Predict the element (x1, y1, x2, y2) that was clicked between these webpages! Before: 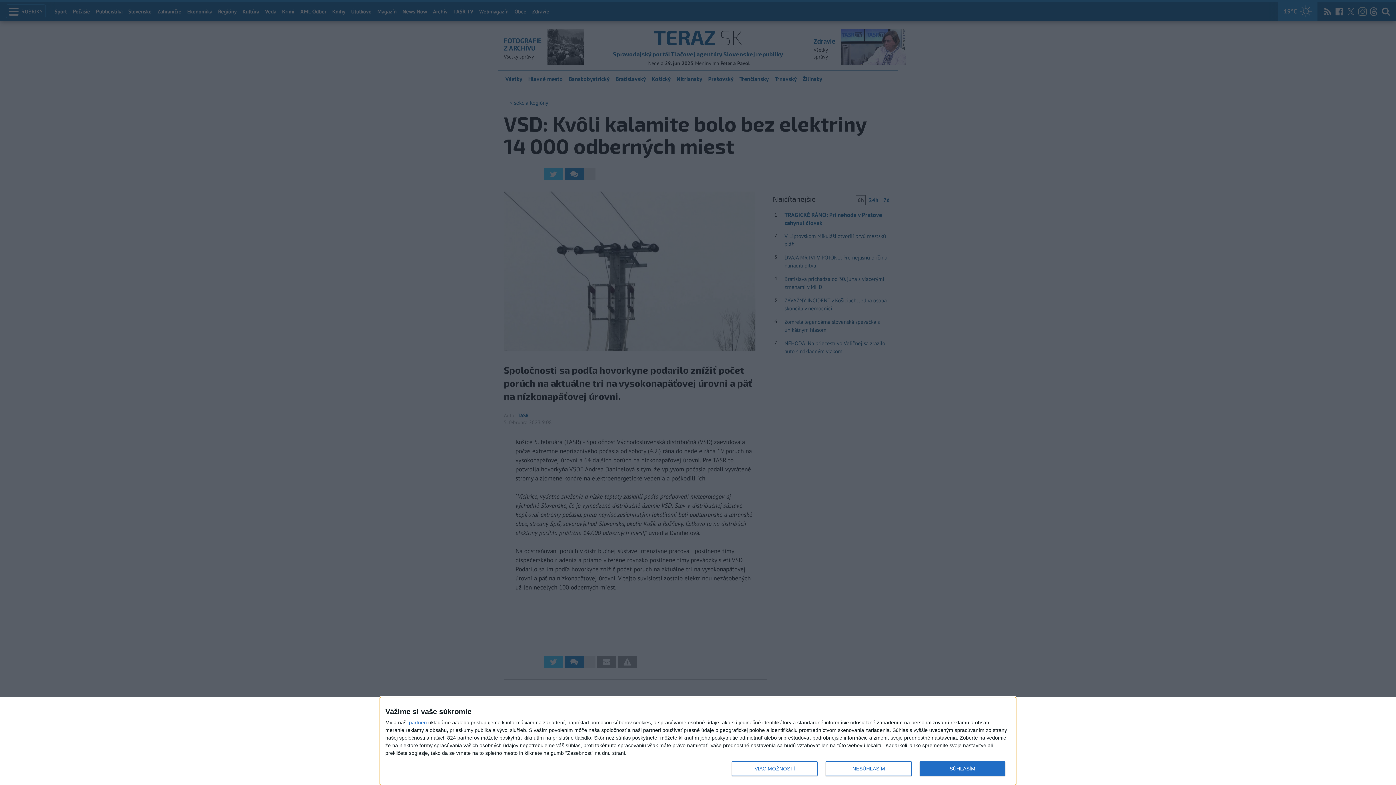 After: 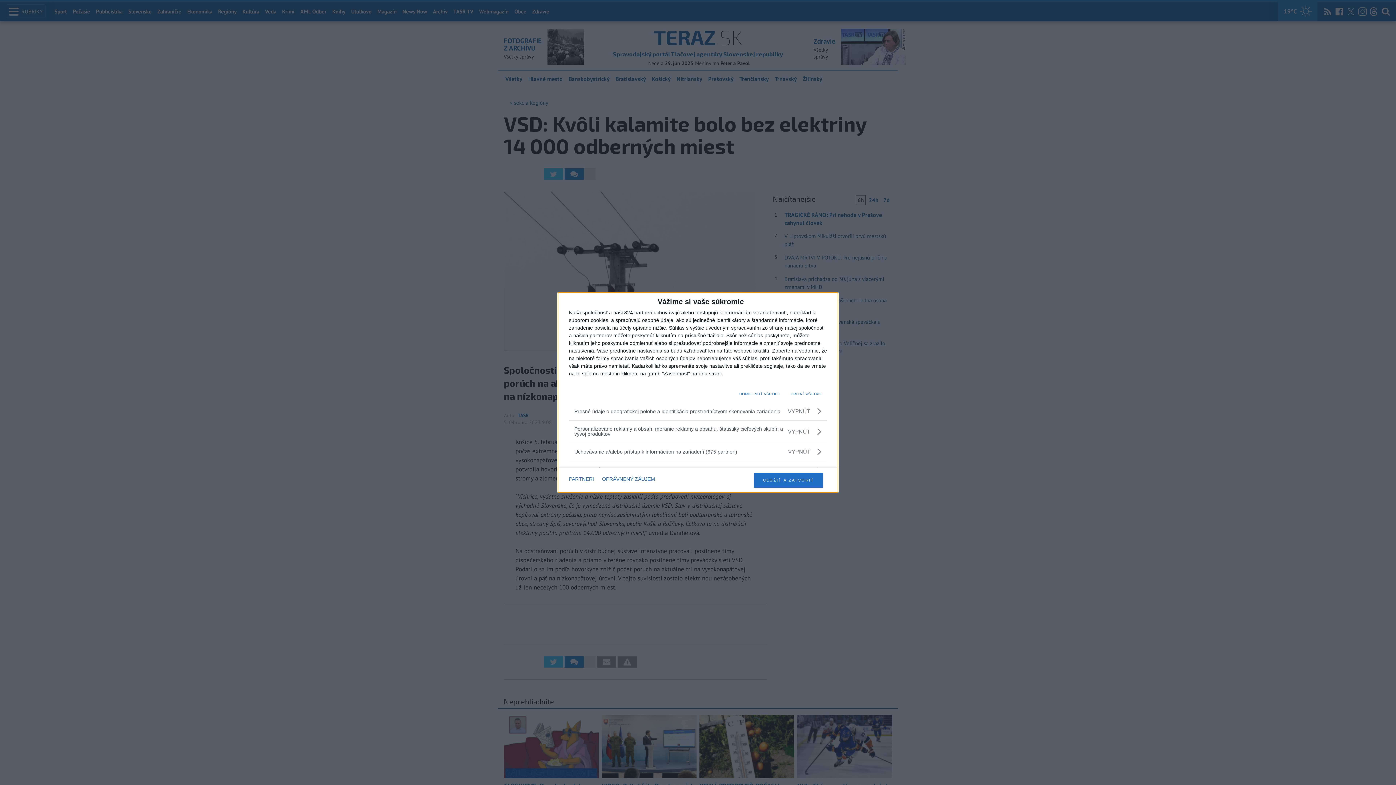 Action: label: VIAC MOŽNOSTÍ bbox: (732, 761, 817, 776)